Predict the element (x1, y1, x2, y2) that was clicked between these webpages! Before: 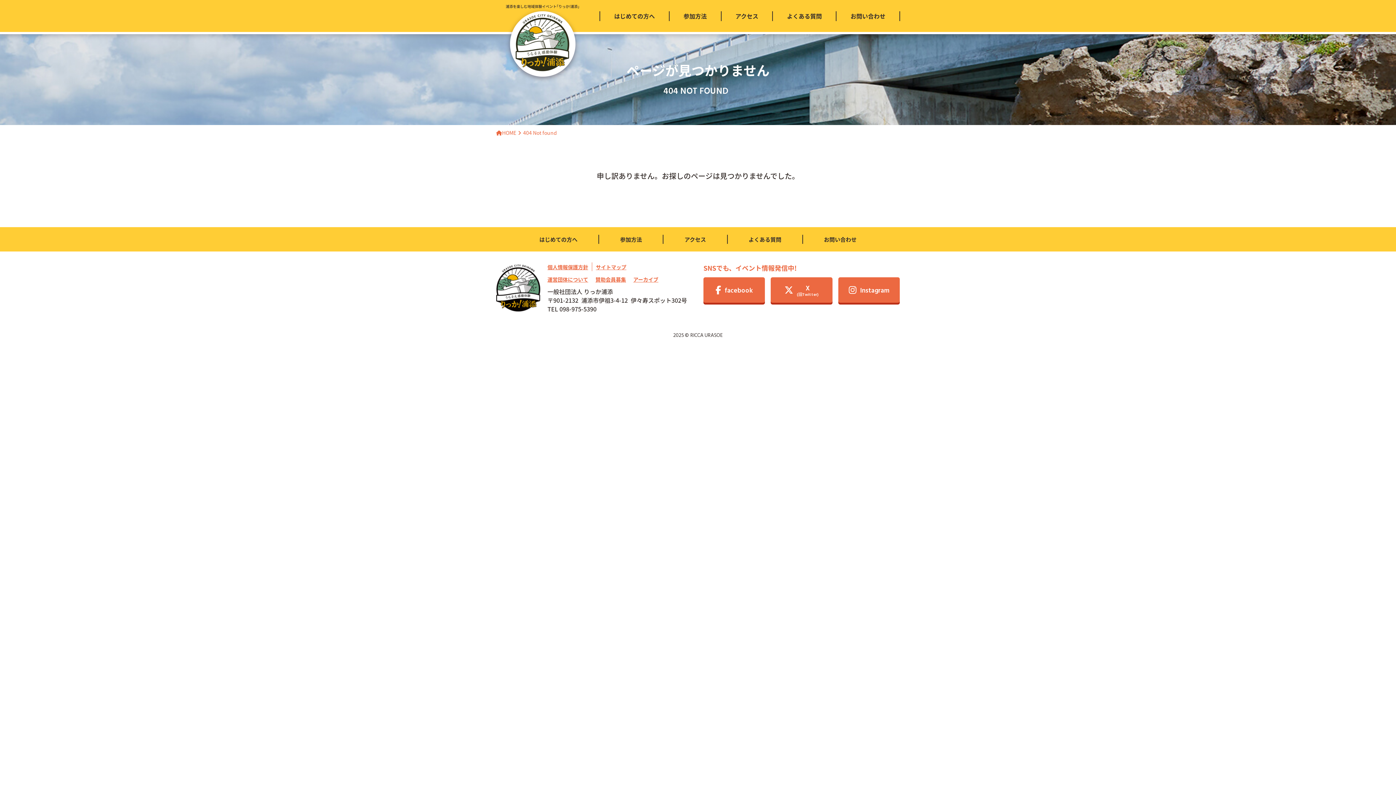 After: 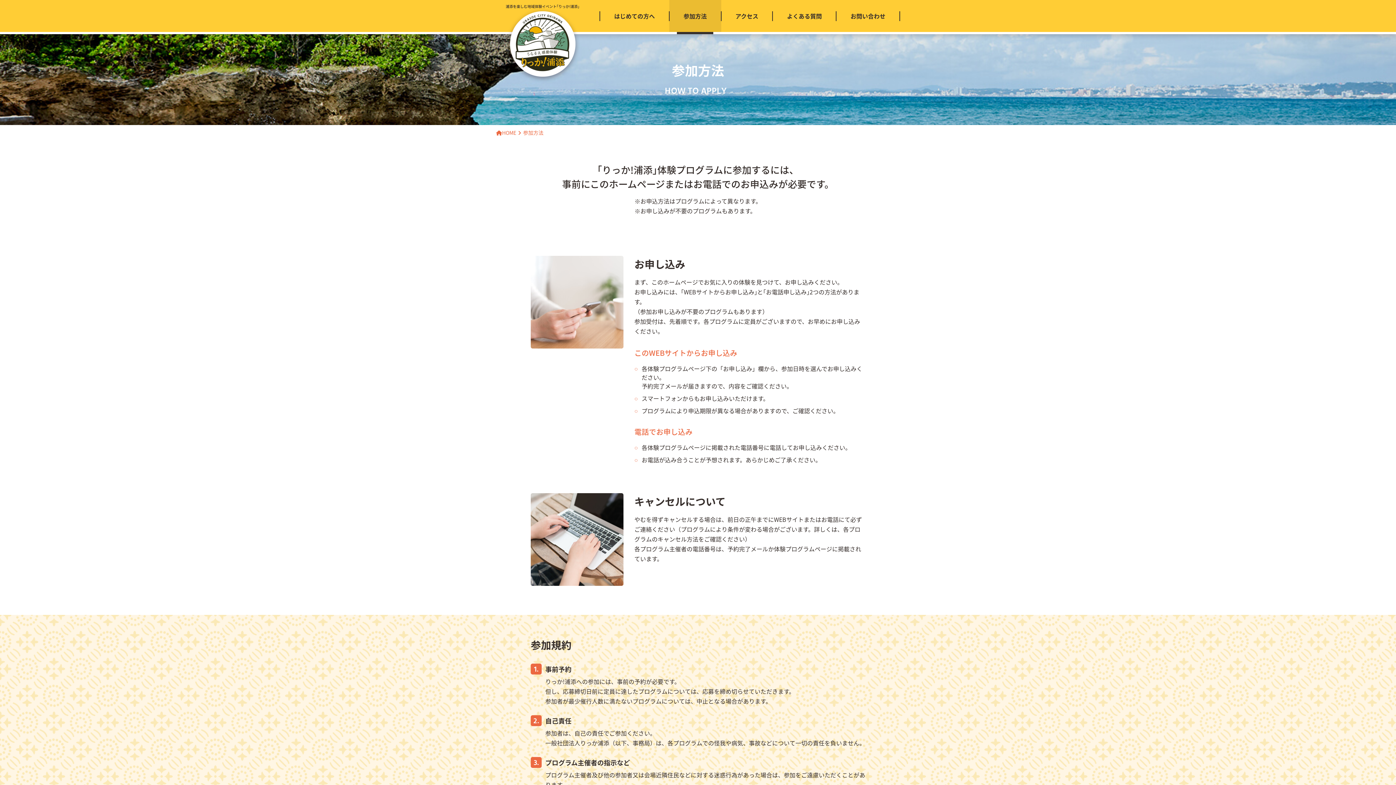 Action: bbox: (599, 234, 663, 244) label: 参加方法